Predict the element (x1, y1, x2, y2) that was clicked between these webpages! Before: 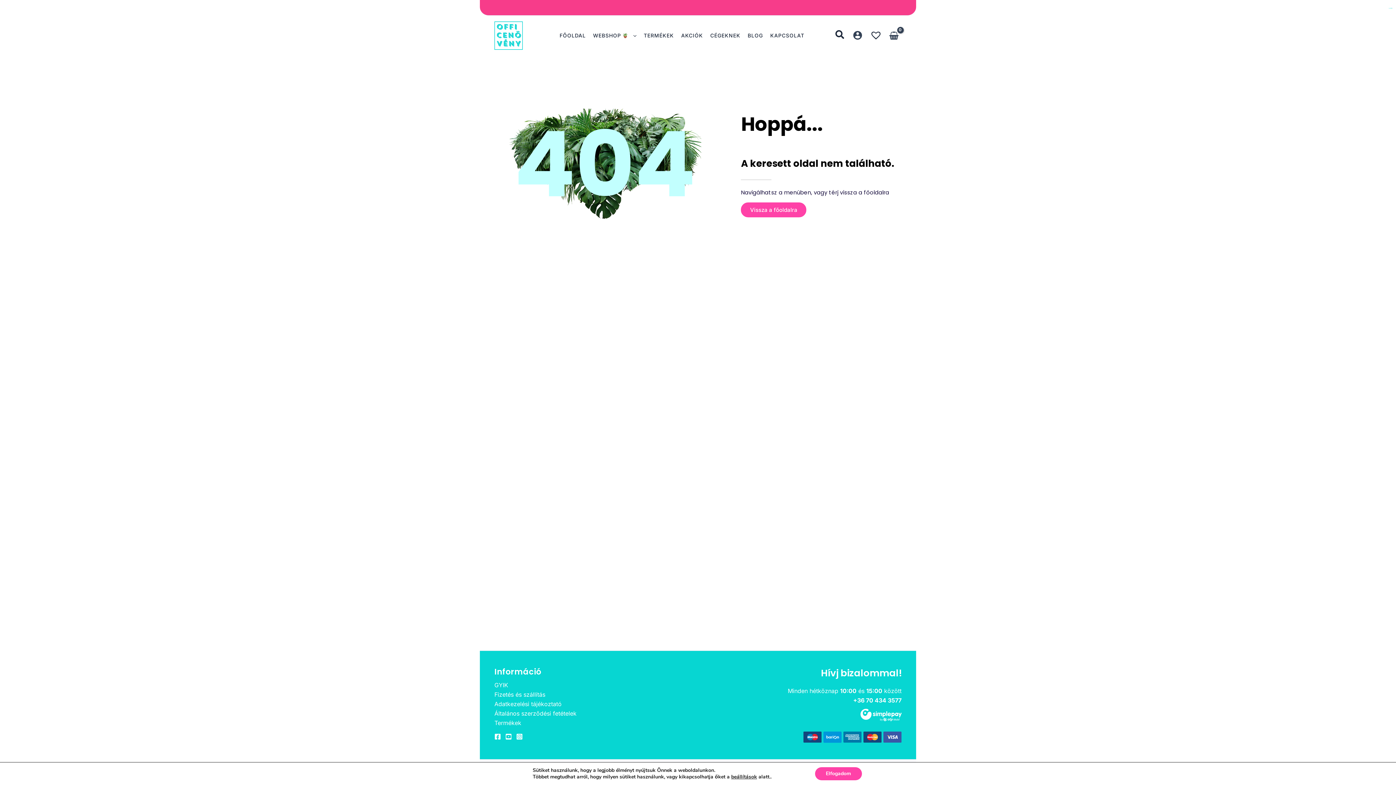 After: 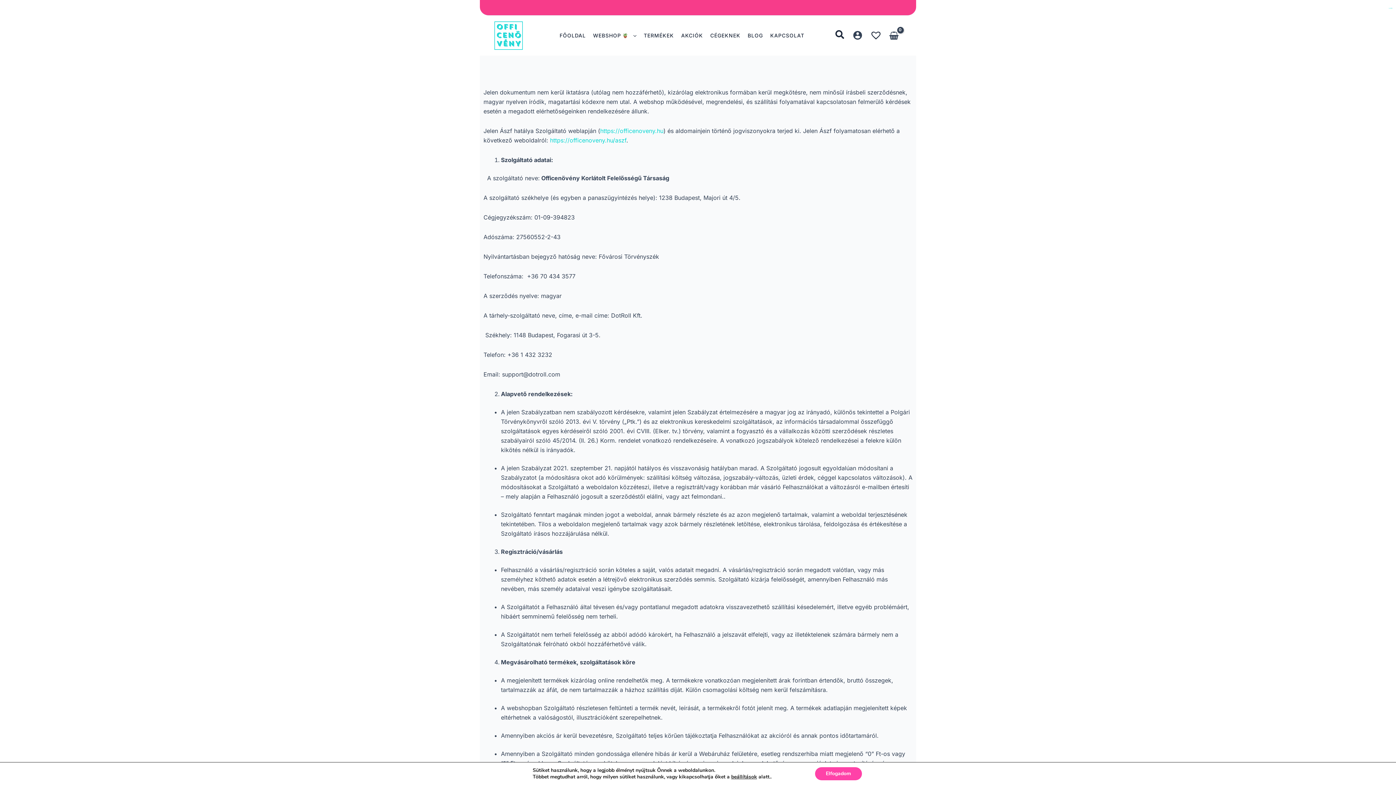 Action: label: Általános szerződési fetételek bbox: (494, 709, 576, 718)